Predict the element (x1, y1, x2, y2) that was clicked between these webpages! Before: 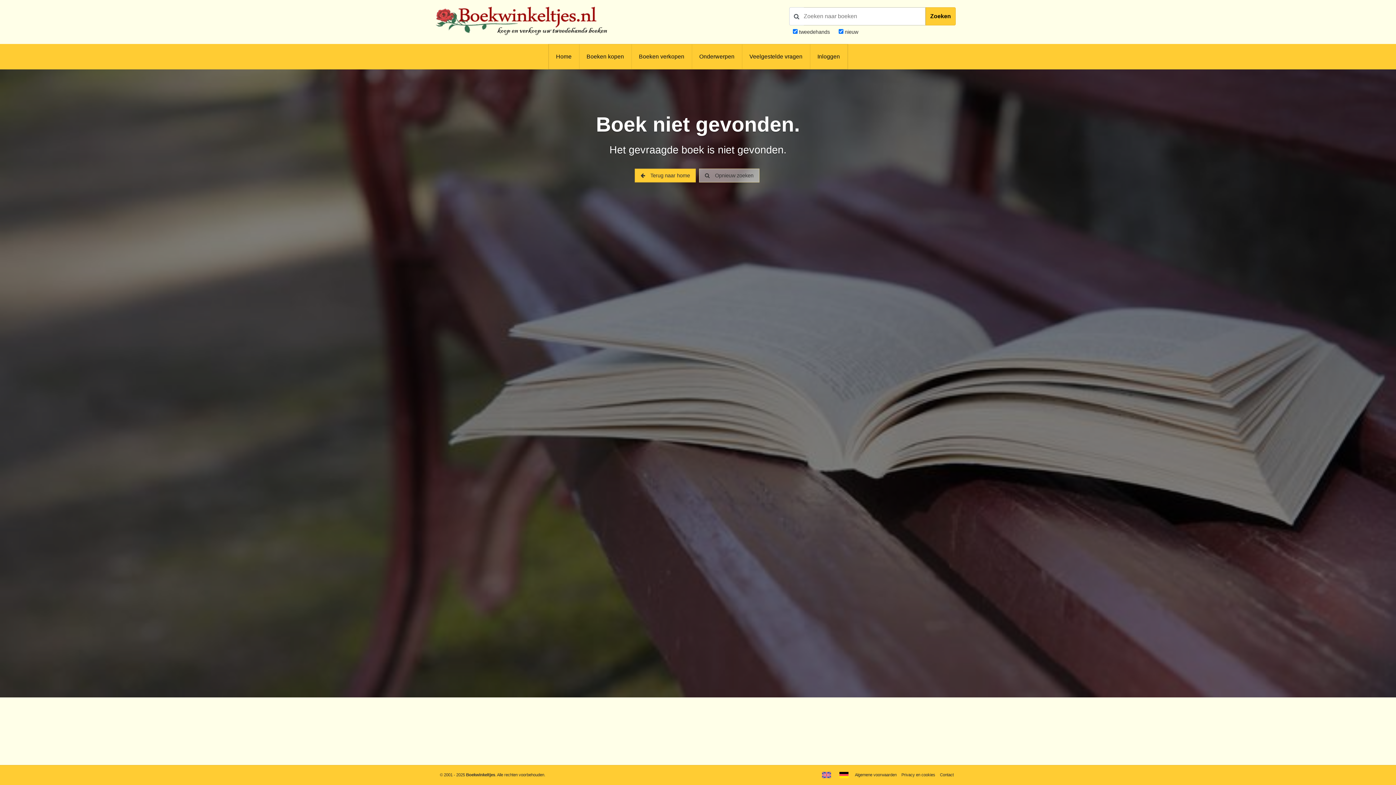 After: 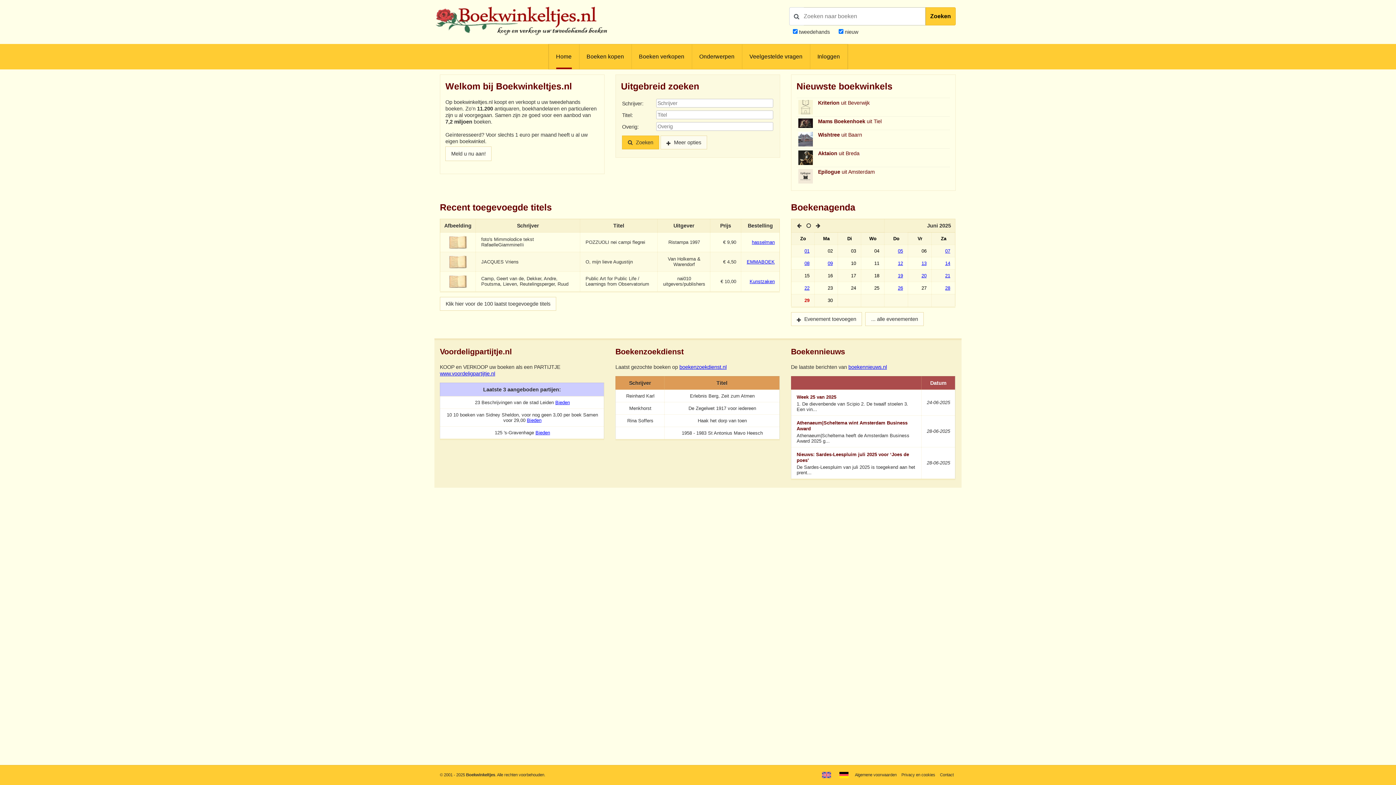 Action: bbox: (434, 34, 610, 39)